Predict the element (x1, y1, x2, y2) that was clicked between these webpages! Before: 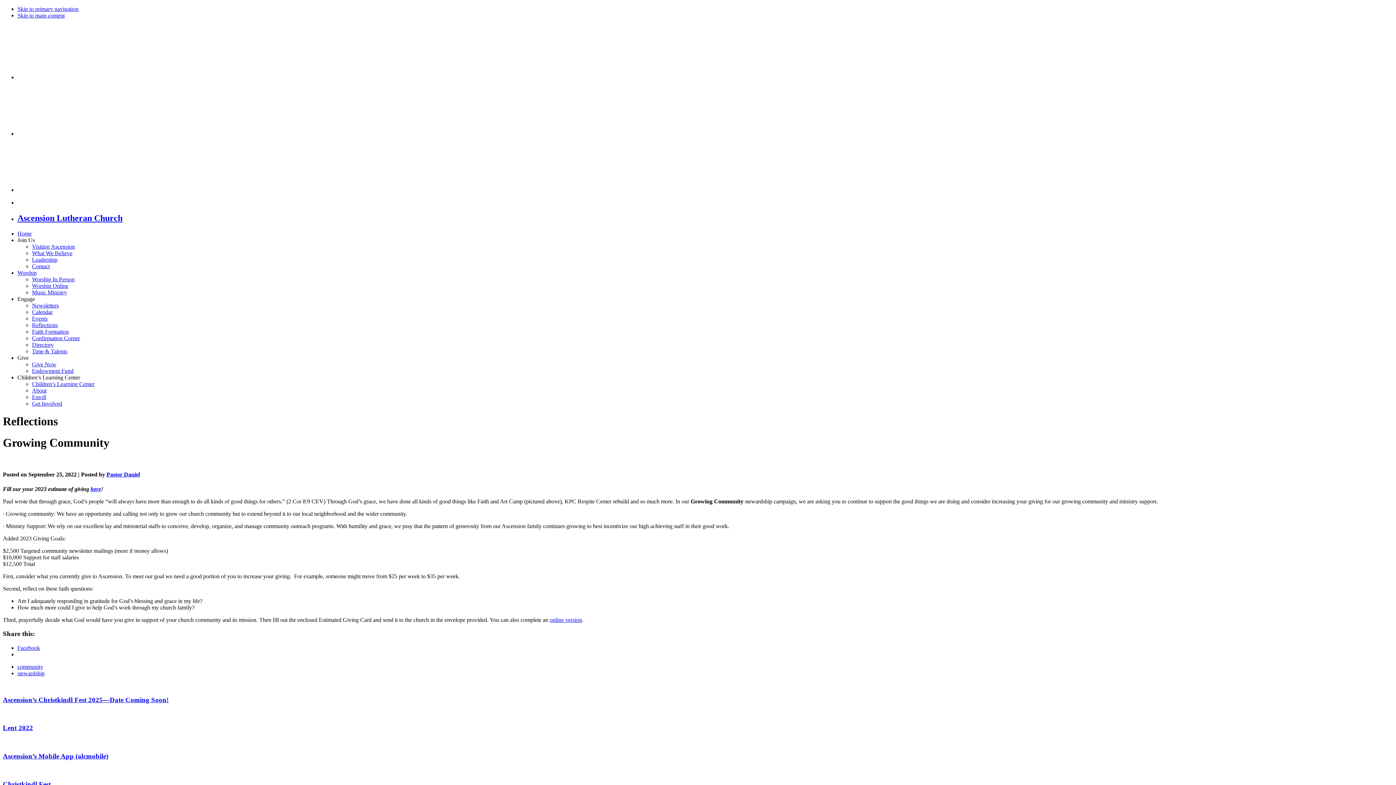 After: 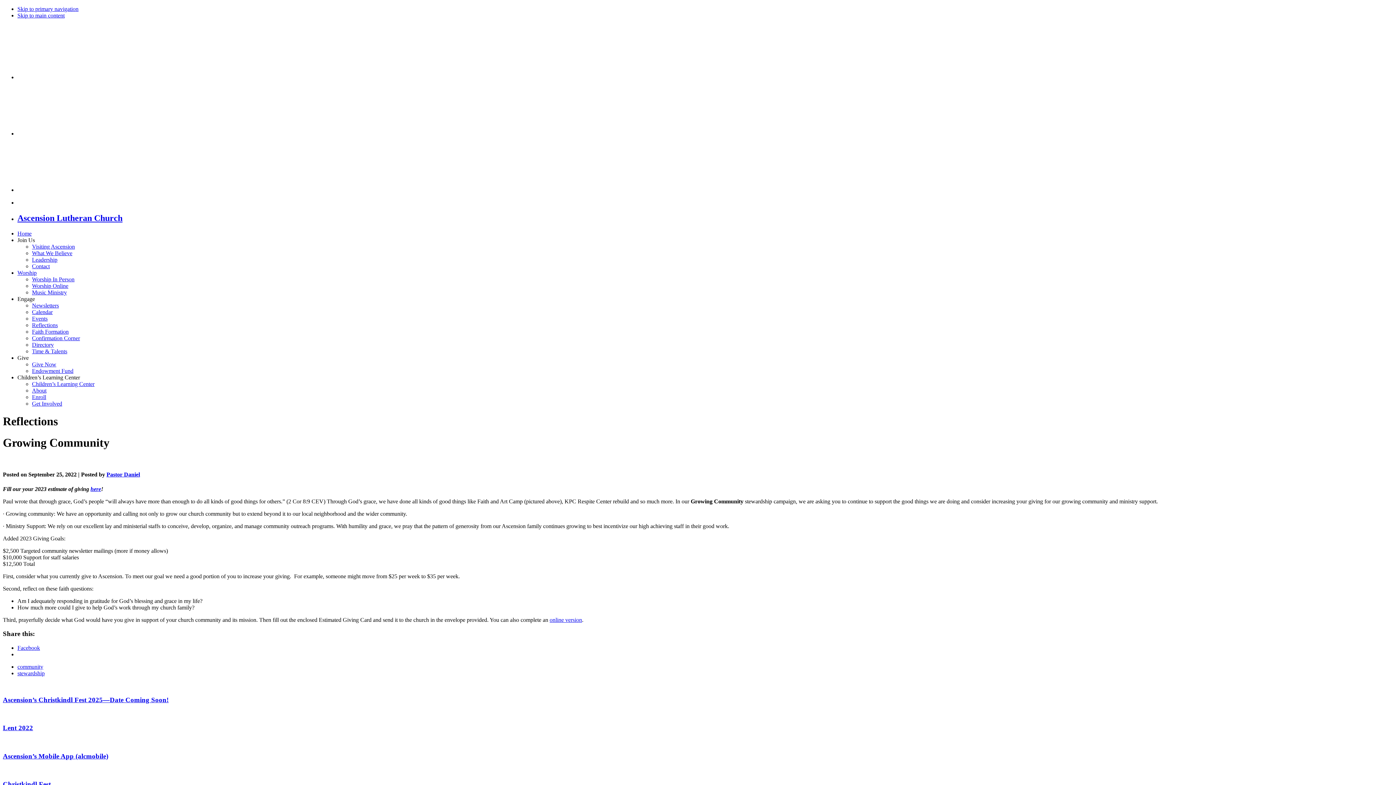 Action: bbox: (90, 486, 101, 492) label: here